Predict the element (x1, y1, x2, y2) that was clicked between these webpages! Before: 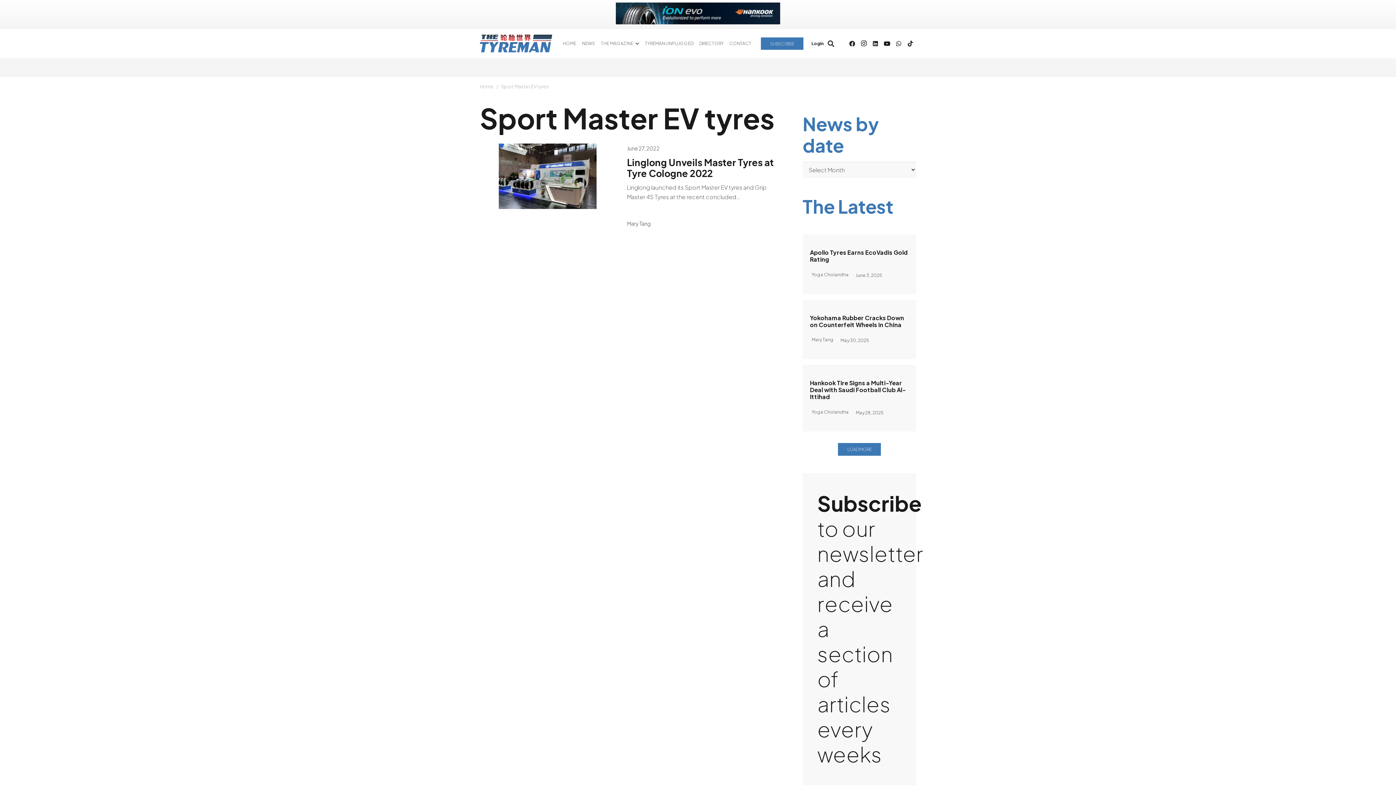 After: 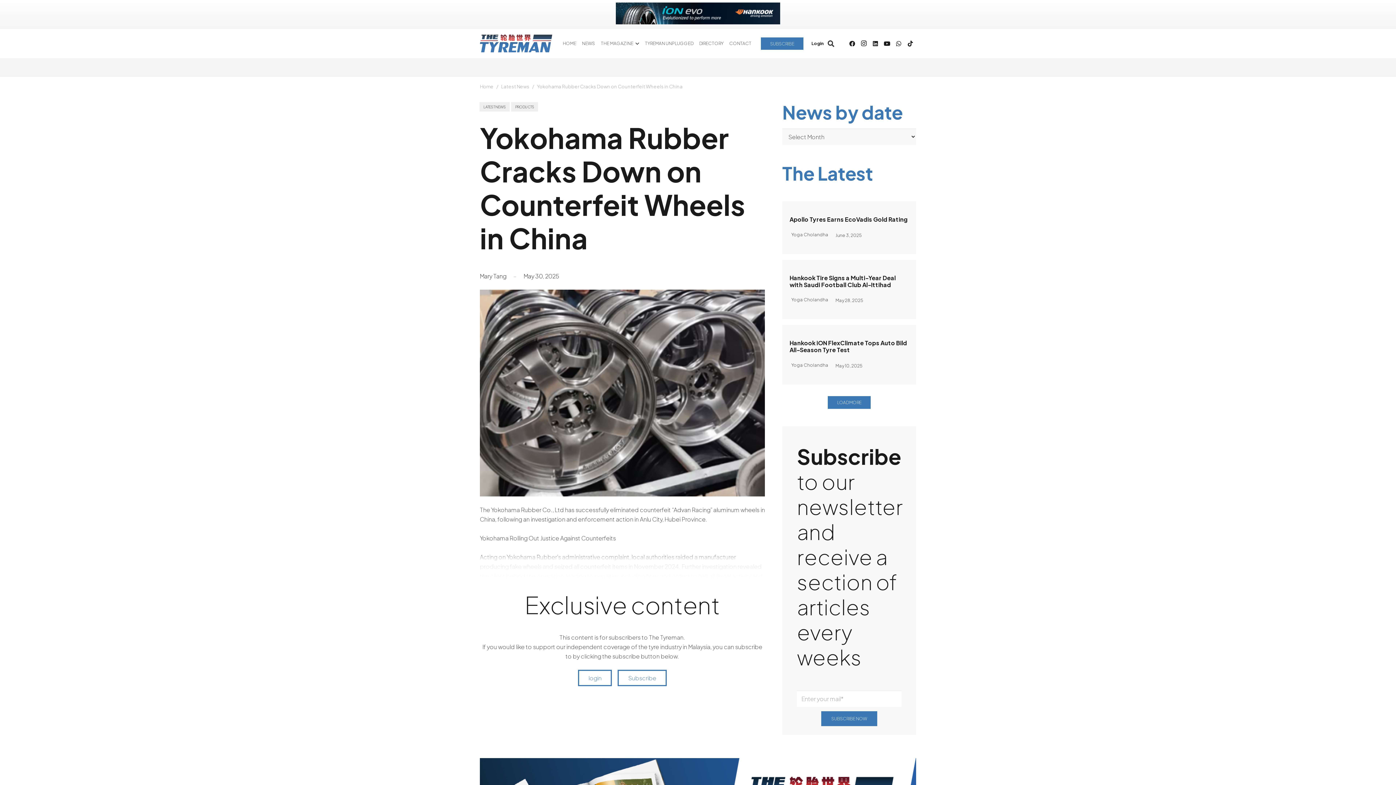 Action: bbox: (810, 314, 904, 328) label: Yokohama Rubber Cracks Down on Counterfeit Wheels in China